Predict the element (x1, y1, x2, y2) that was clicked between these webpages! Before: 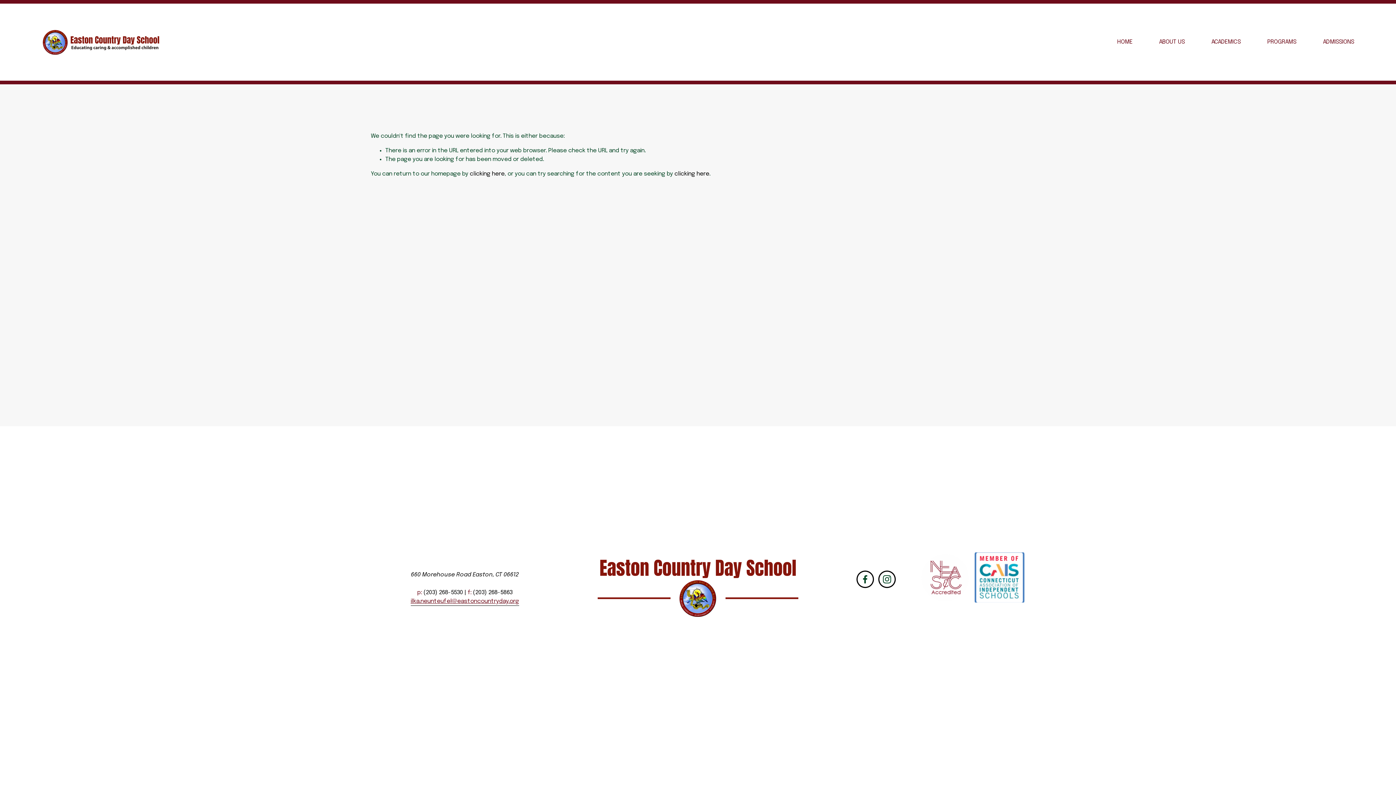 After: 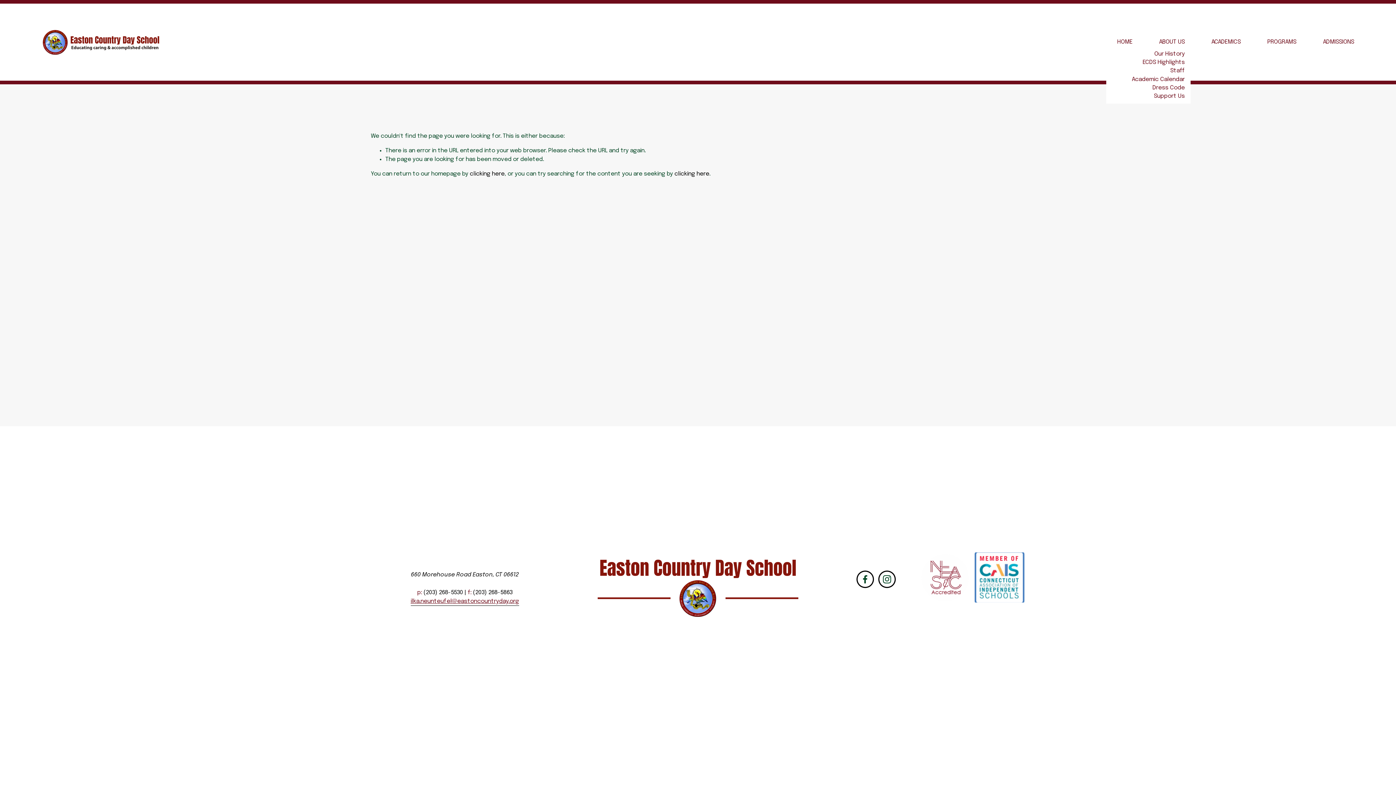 Action: label: folder dropdown bbox: (1159, 37, 1185, 47)